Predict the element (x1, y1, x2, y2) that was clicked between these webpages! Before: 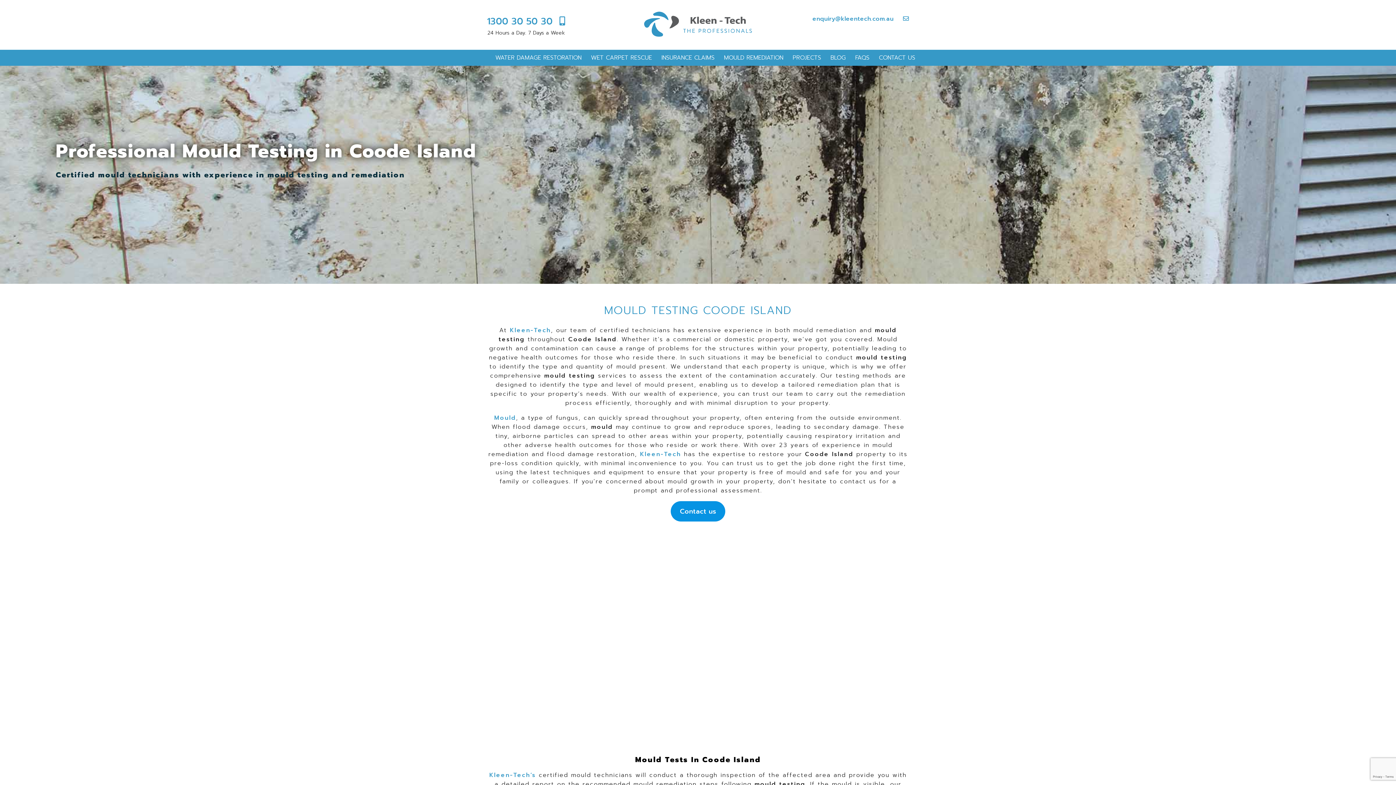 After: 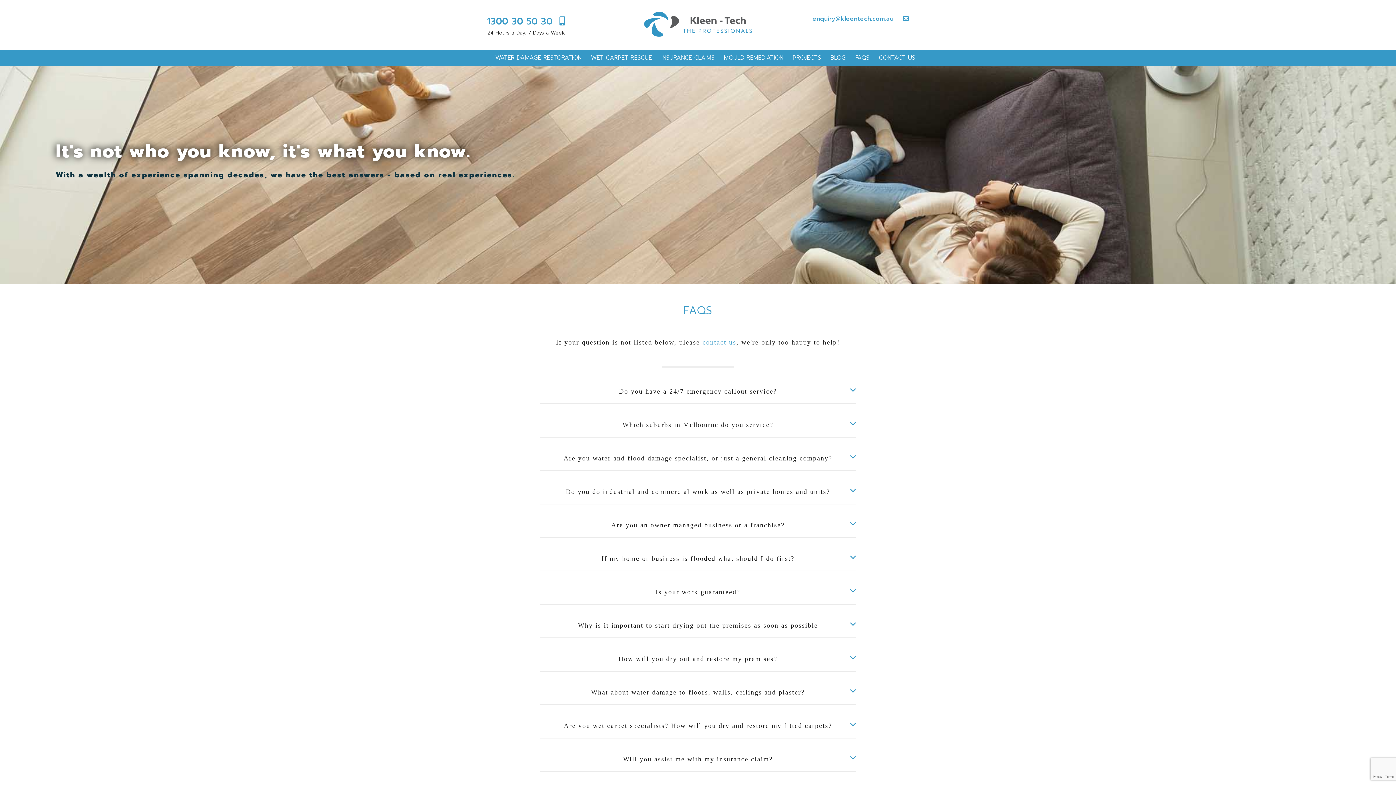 Action: bbox: (851, 49, 873, 65) label: FAQS